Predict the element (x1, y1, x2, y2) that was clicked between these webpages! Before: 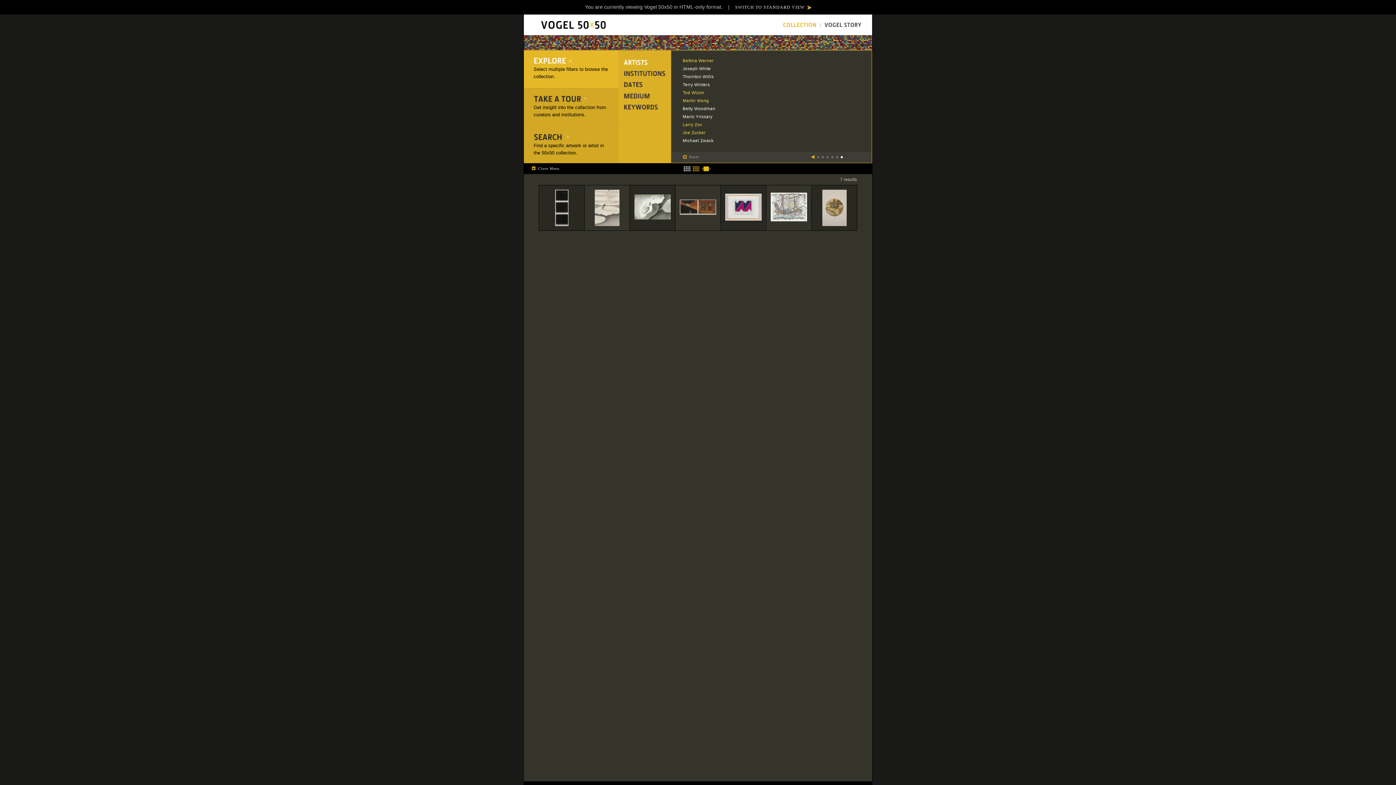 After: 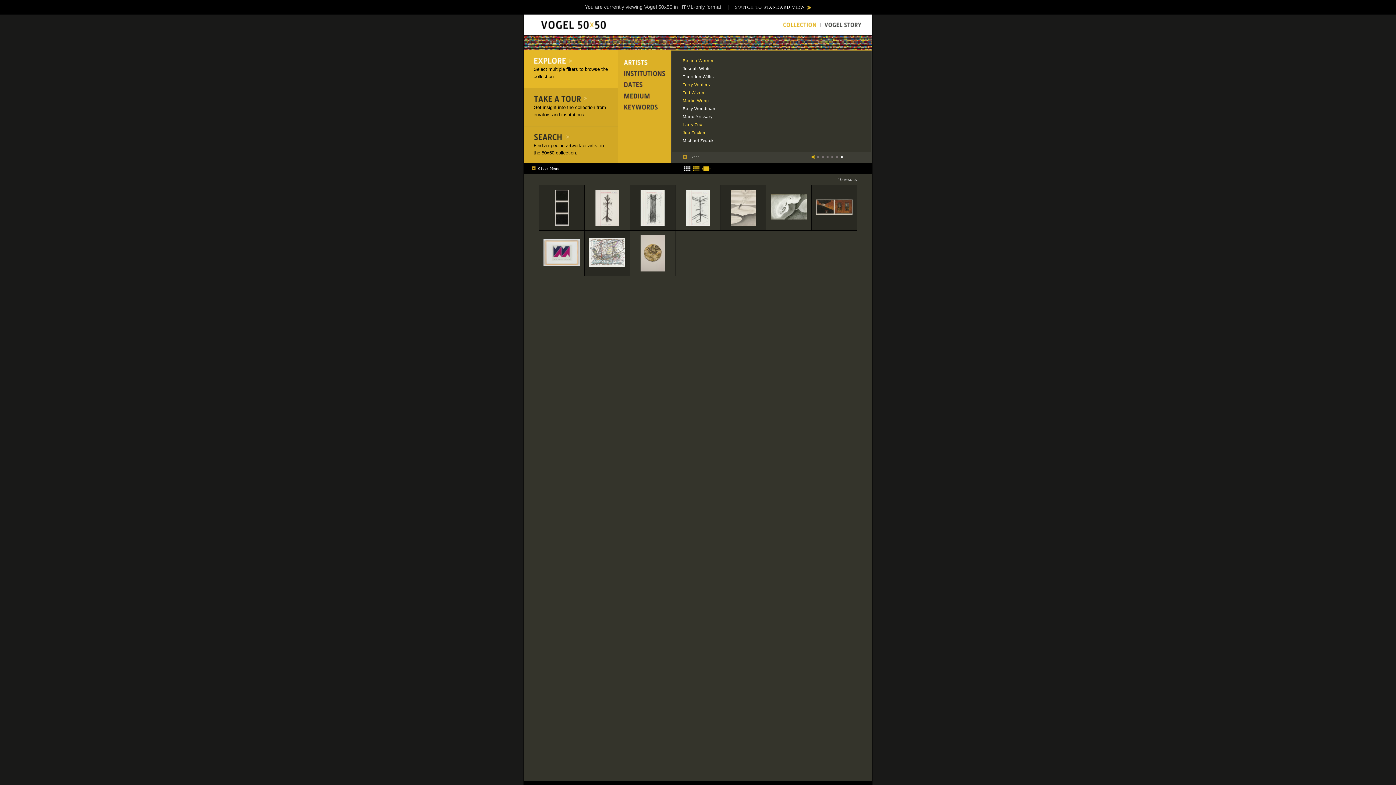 Action: label: Terry Winters bbox: (682, 82, 710, 86)